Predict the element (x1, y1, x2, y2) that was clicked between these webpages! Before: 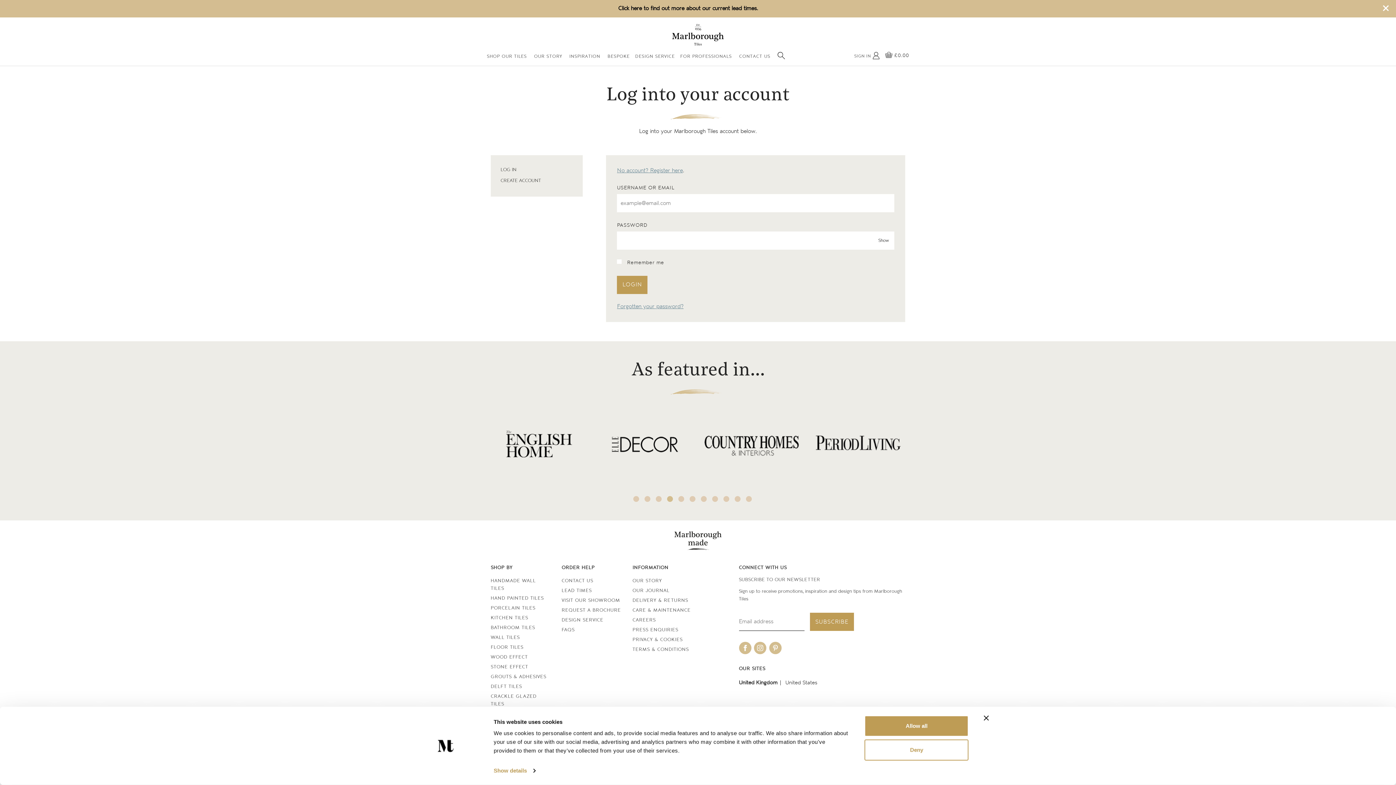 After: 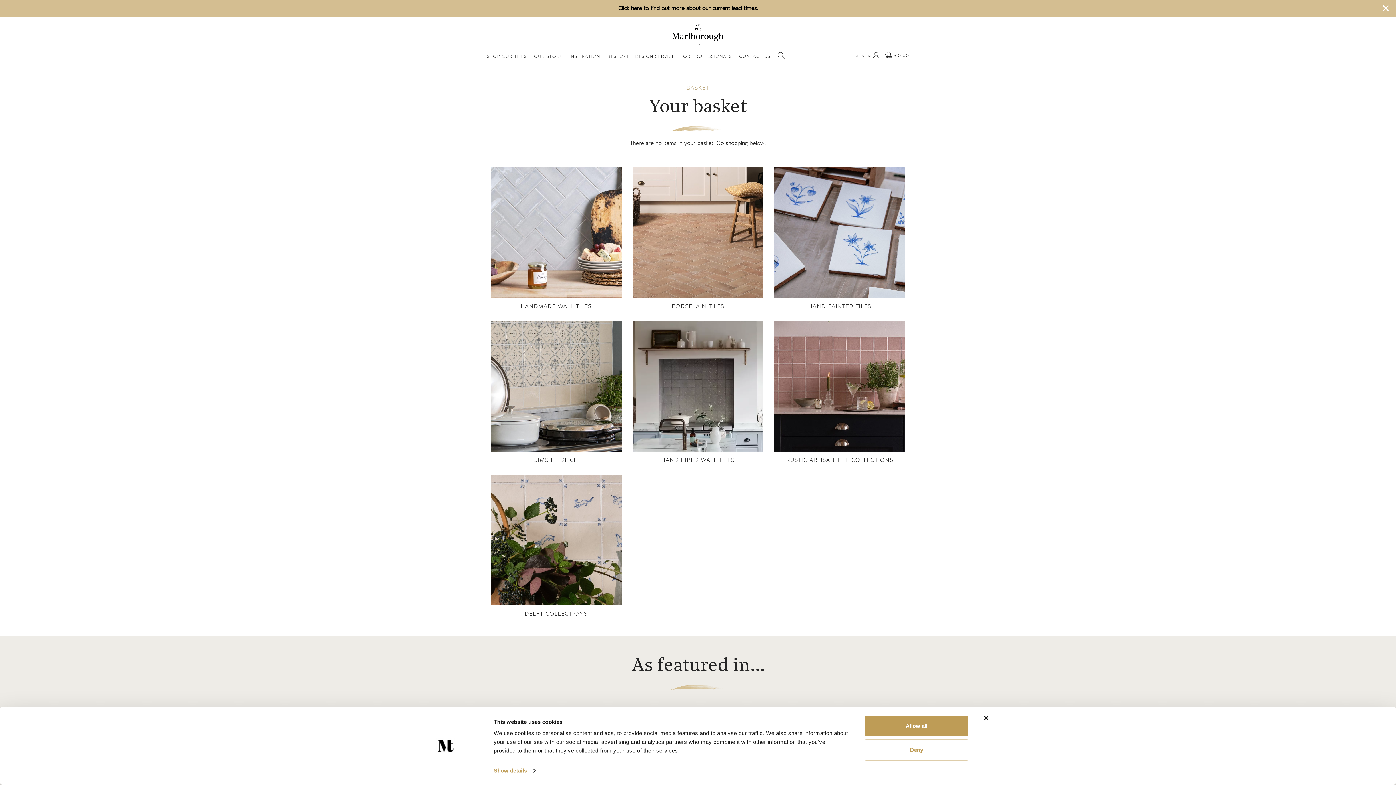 Action: label: View basket bbox: (885, 51, 909, 59)